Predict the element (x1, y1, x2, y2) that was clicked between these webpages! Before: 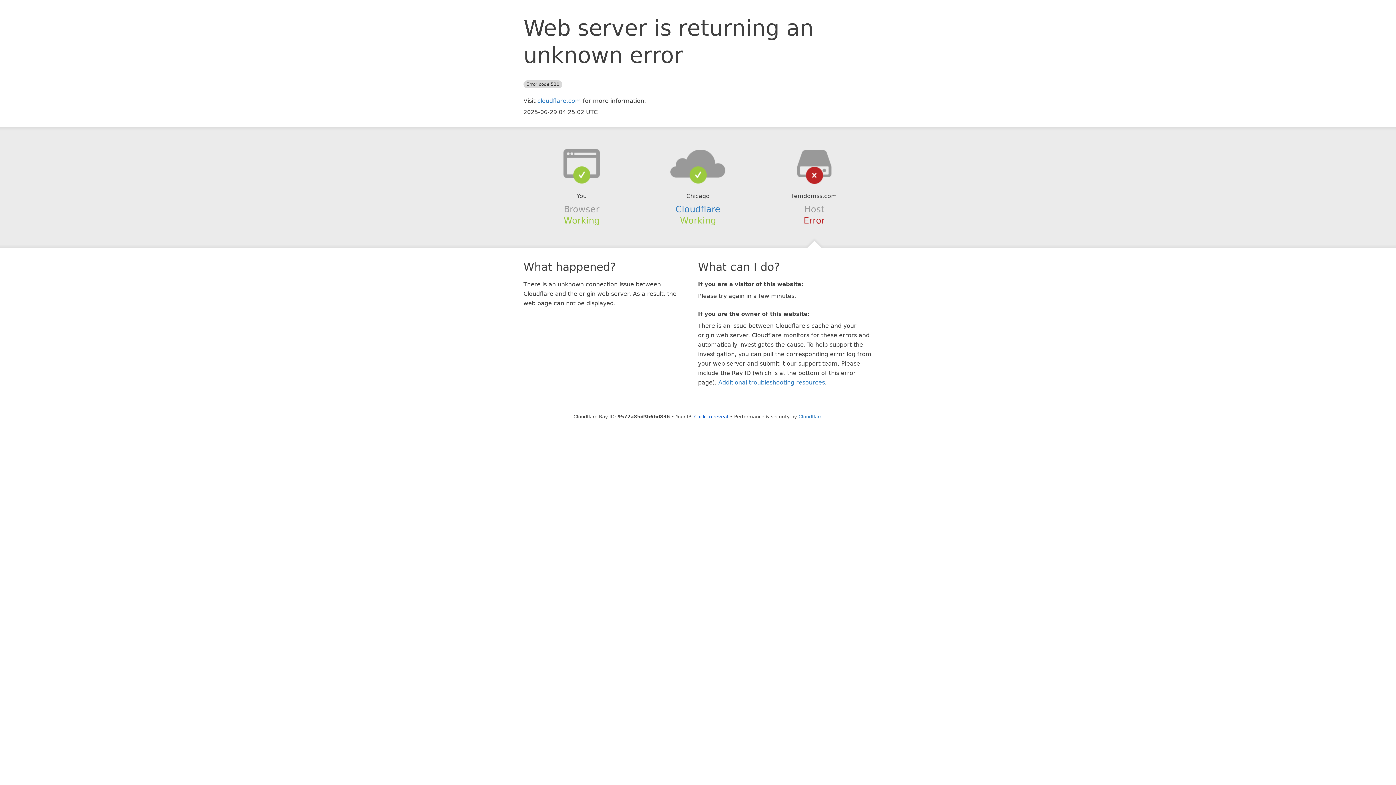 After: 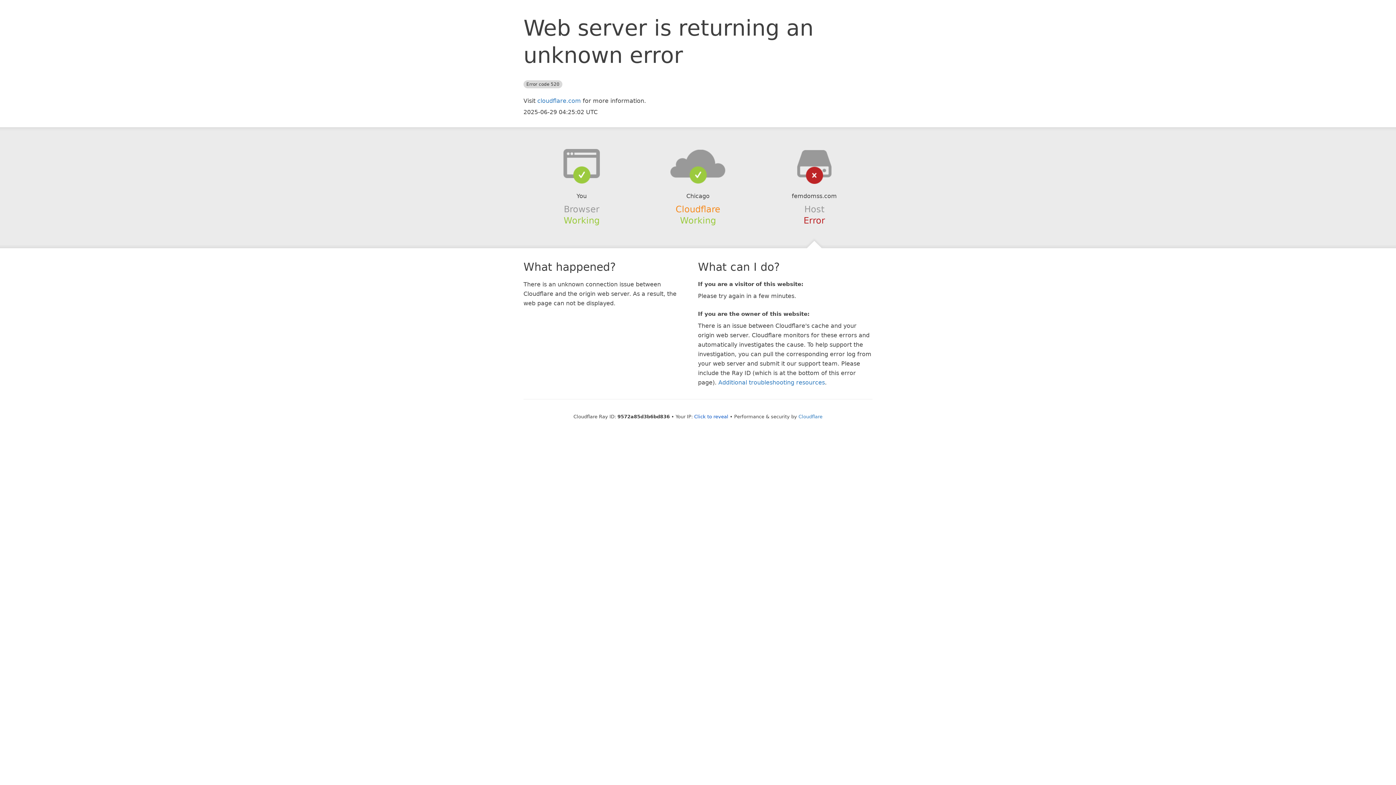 Action: bbox: (675, 204, 720, 214) label: Cloudflare